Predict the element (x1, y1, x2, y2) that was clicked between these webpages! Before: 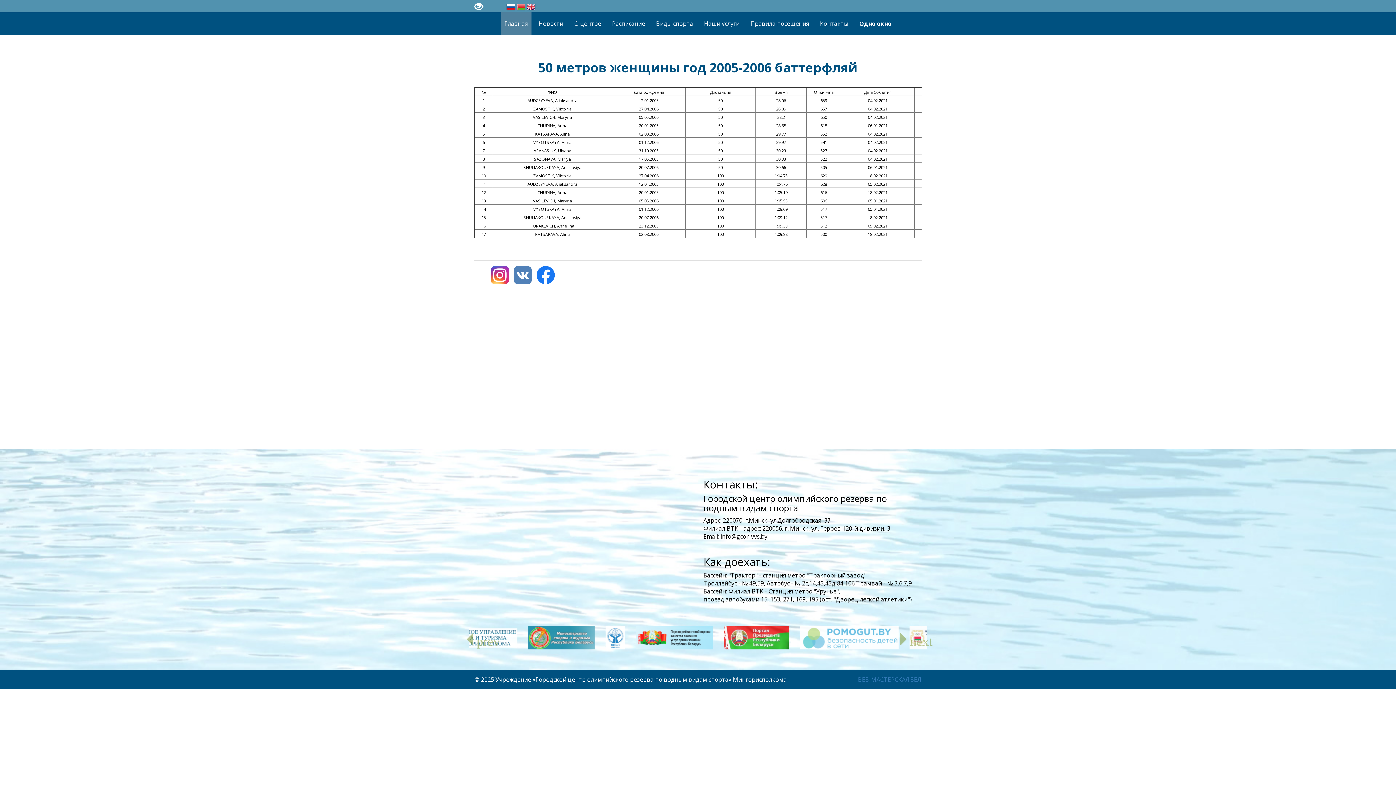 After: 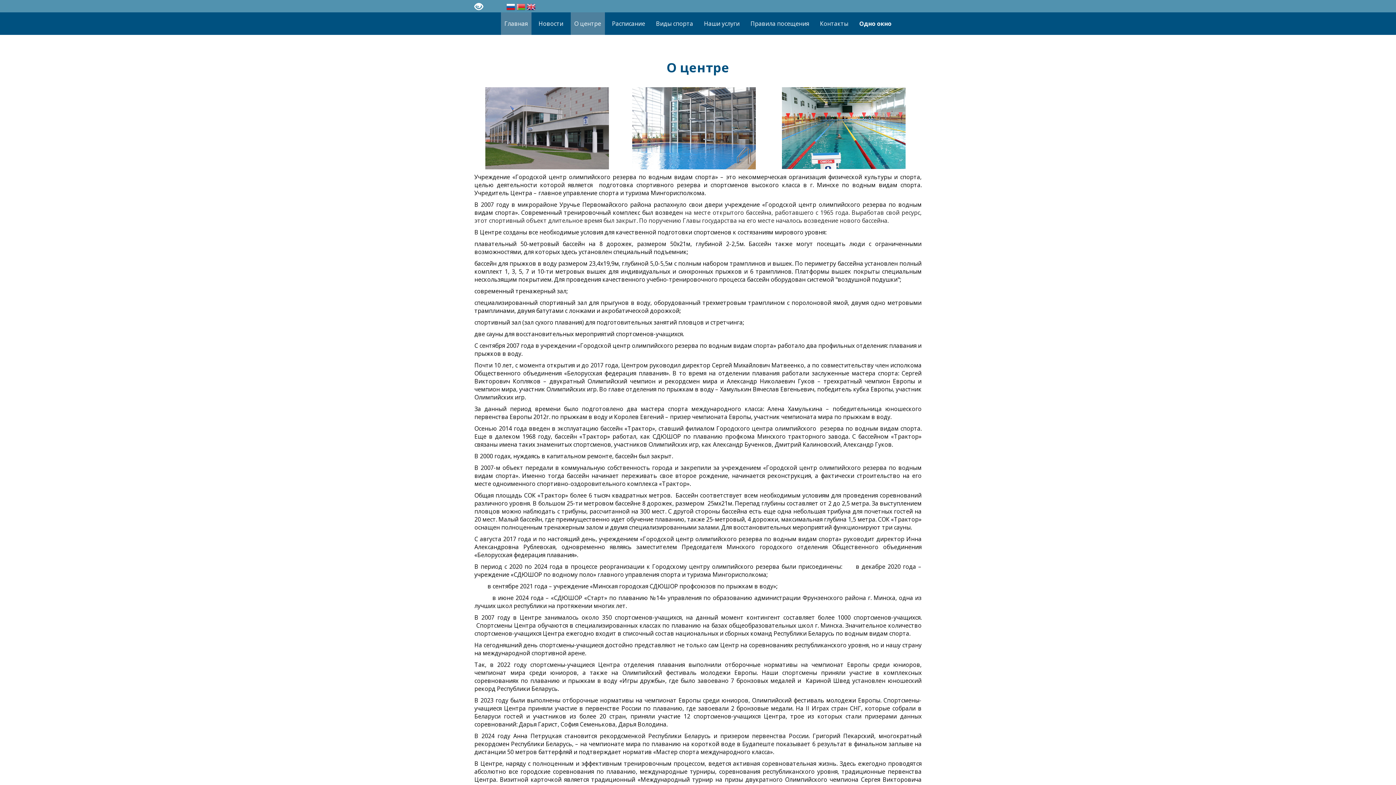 Action: label: О центре bbox: (570, 12, 604, 34)